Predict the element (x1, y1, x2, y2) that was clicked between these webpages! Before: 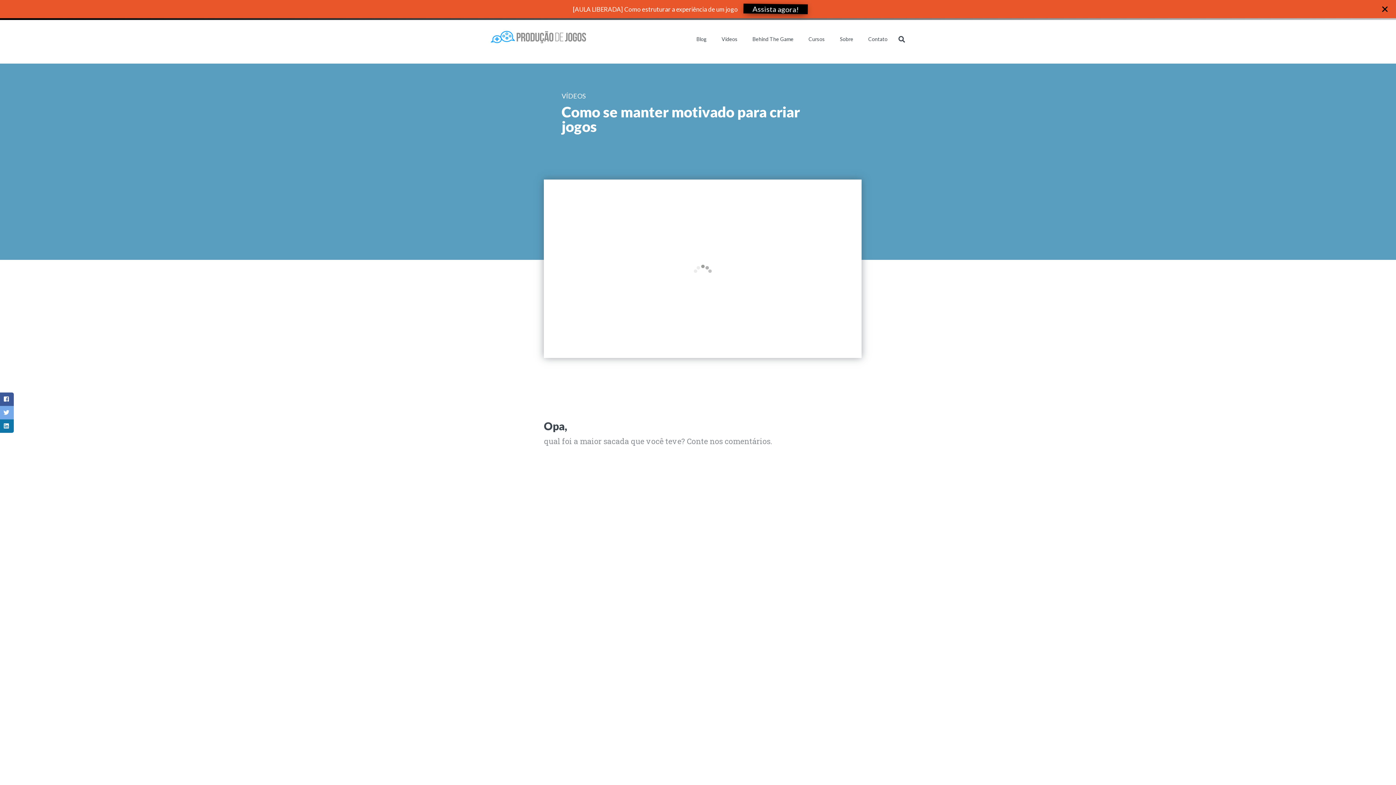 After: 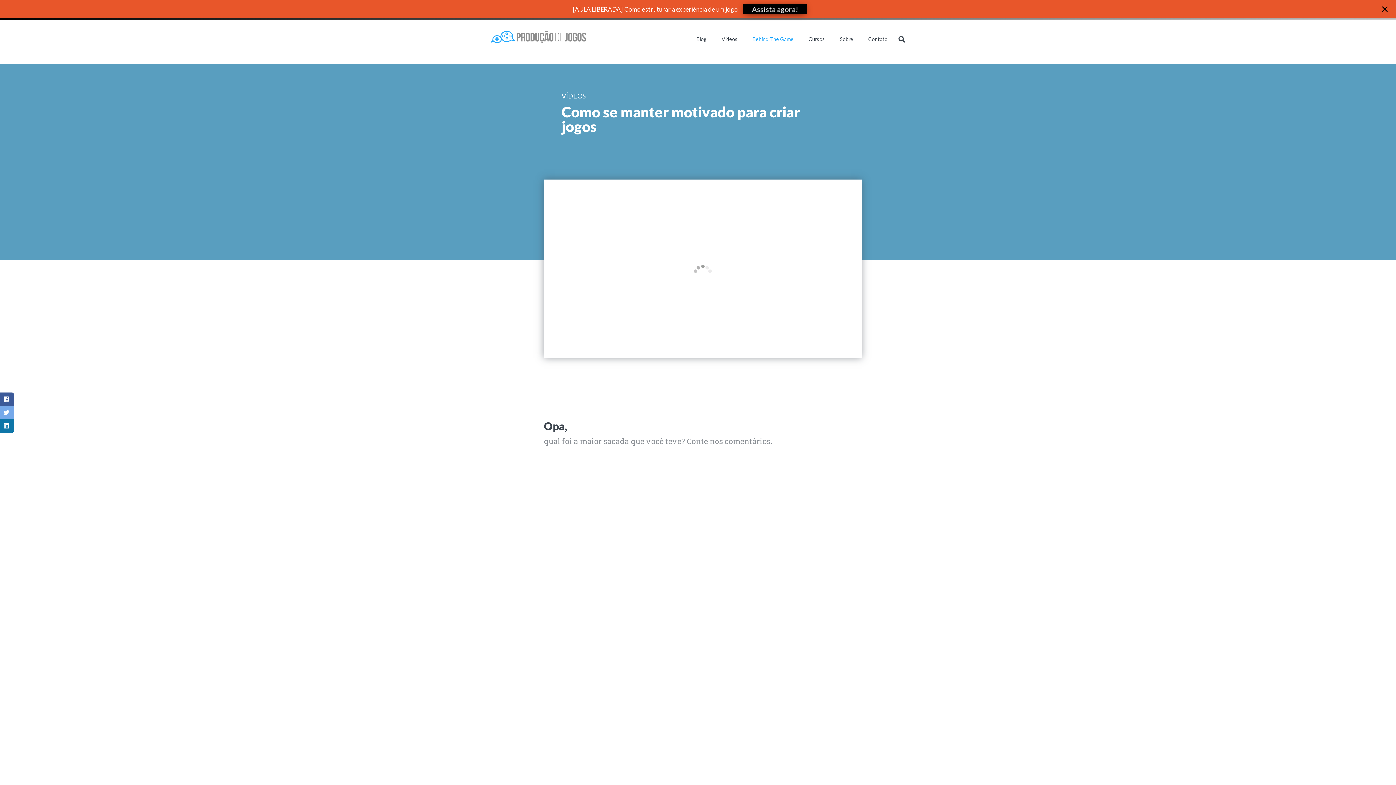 Action: label: Behind The Game bbox: (752, 35, 793, 42)